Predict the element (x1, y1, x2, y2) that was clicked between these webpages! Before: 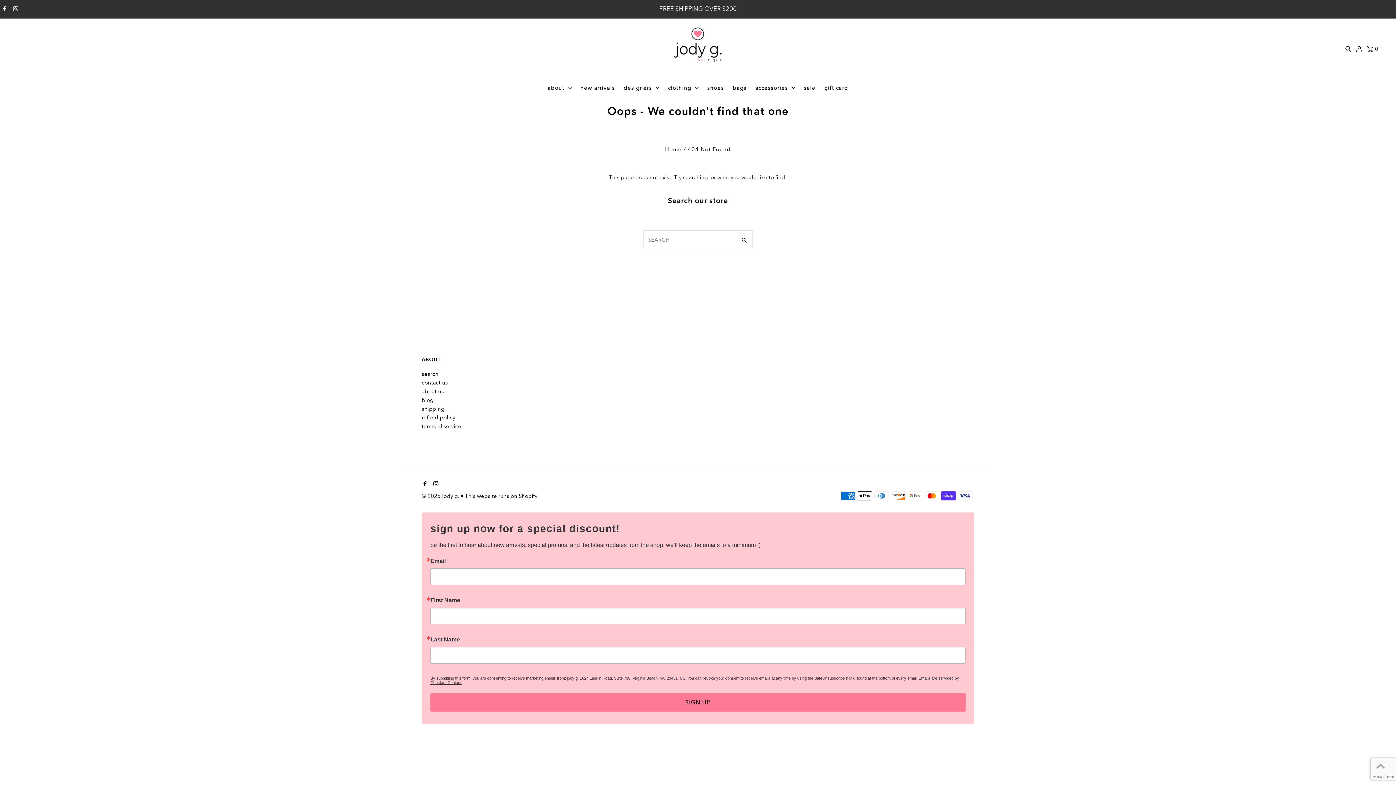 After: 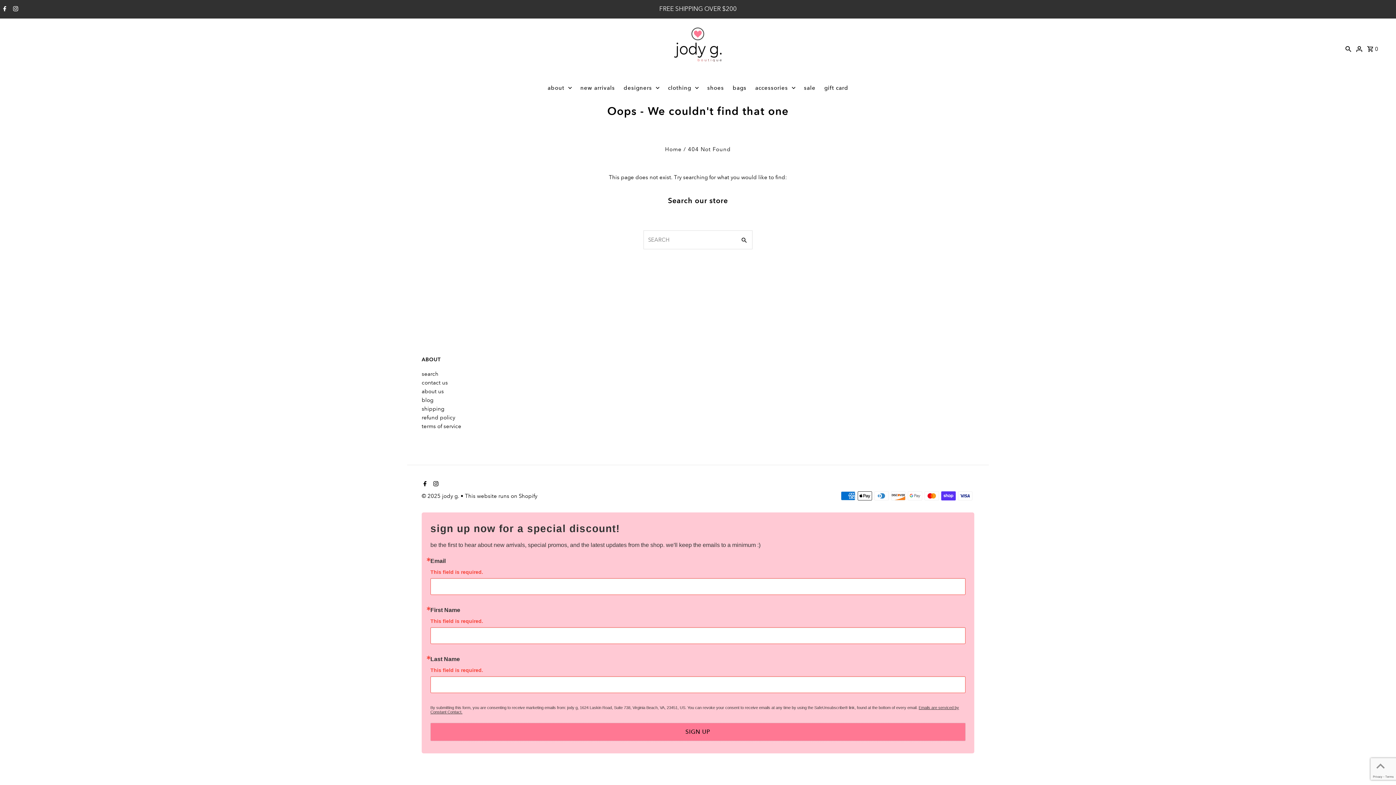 Action: bbox: (430, 693, 965, 711) label: SIGN UP